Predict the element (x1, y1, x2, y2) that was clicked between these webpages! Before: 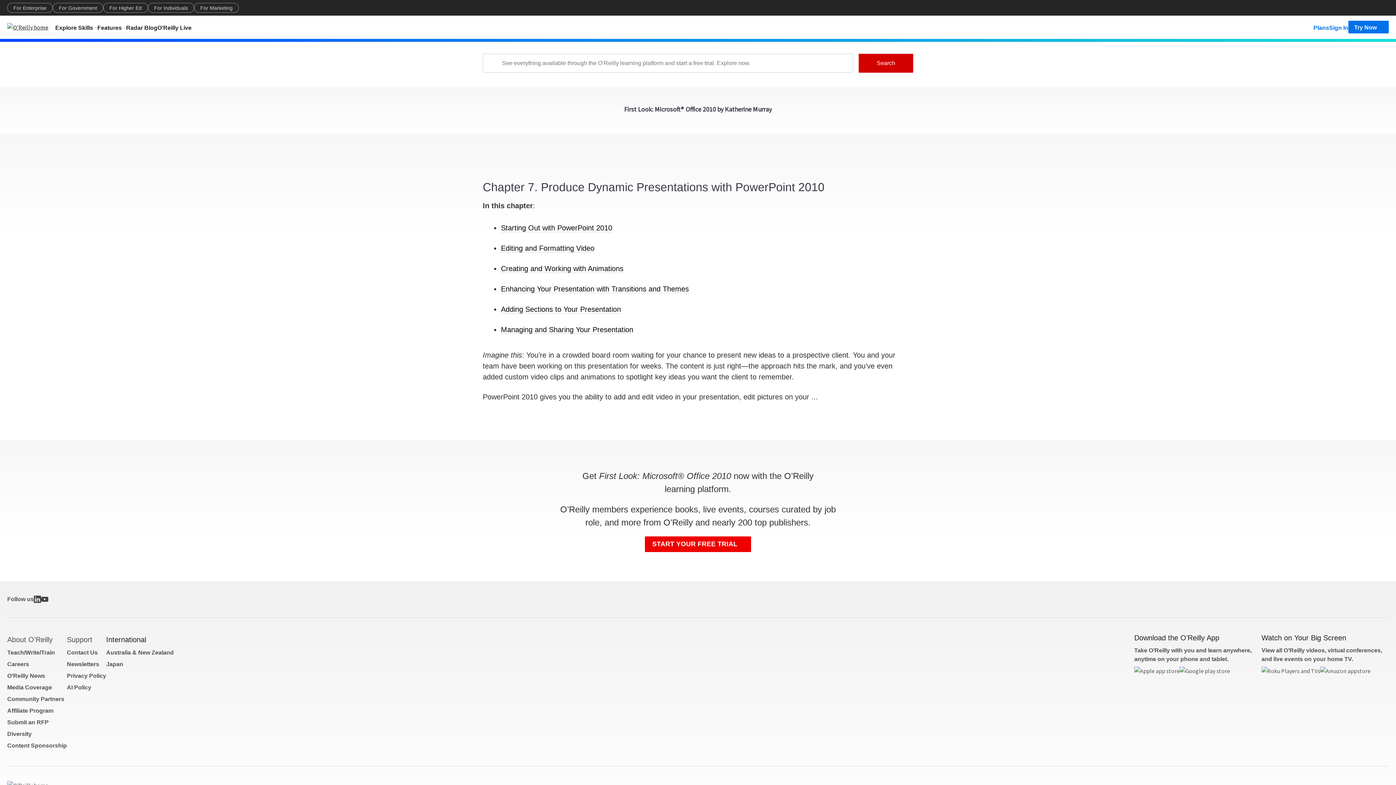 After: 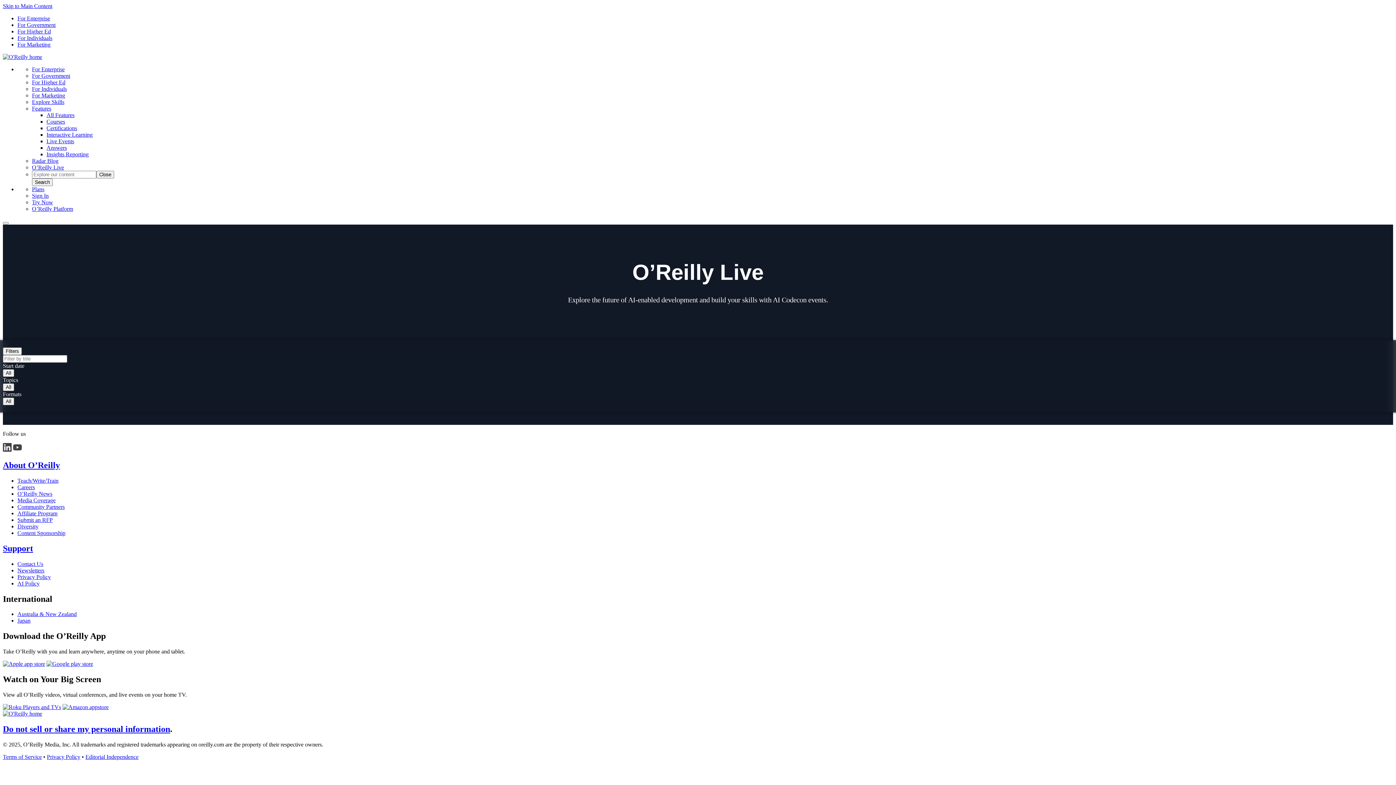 Action: bbox: (157, 20, 191, 33) label: O'Reilly Live